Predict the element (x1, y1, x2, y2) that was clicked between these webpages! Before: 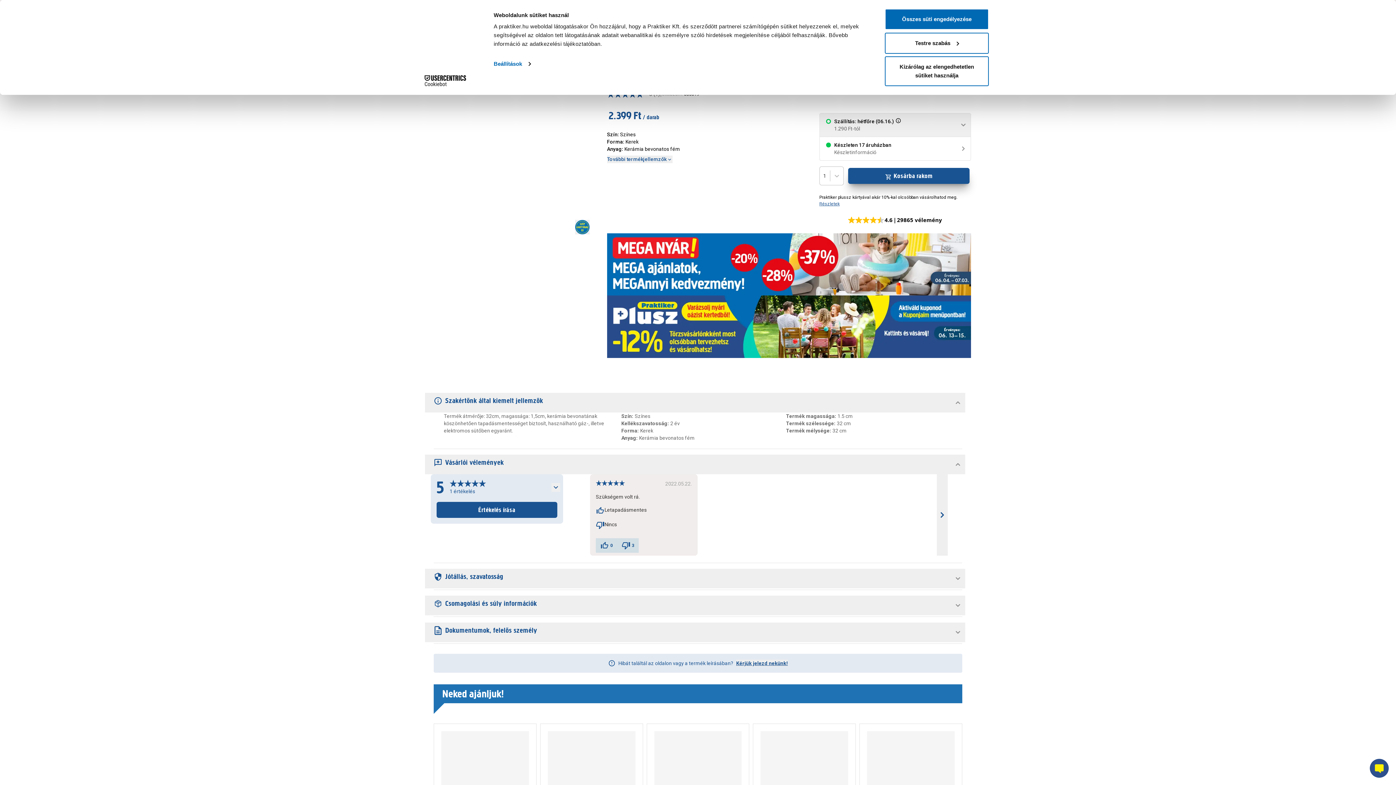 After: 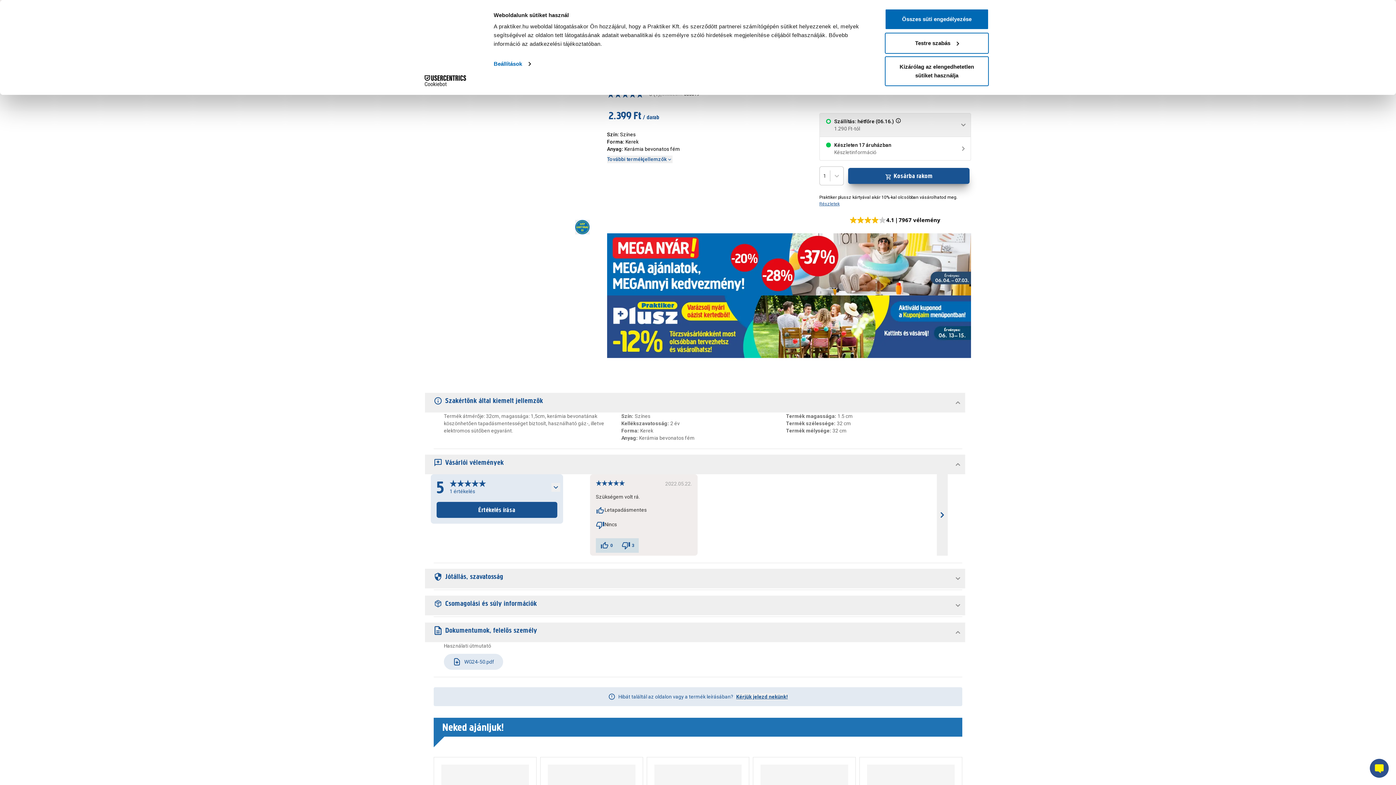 Action: label: Dokumentumok, felelős személy bbox: (425, 622, 965, 642)